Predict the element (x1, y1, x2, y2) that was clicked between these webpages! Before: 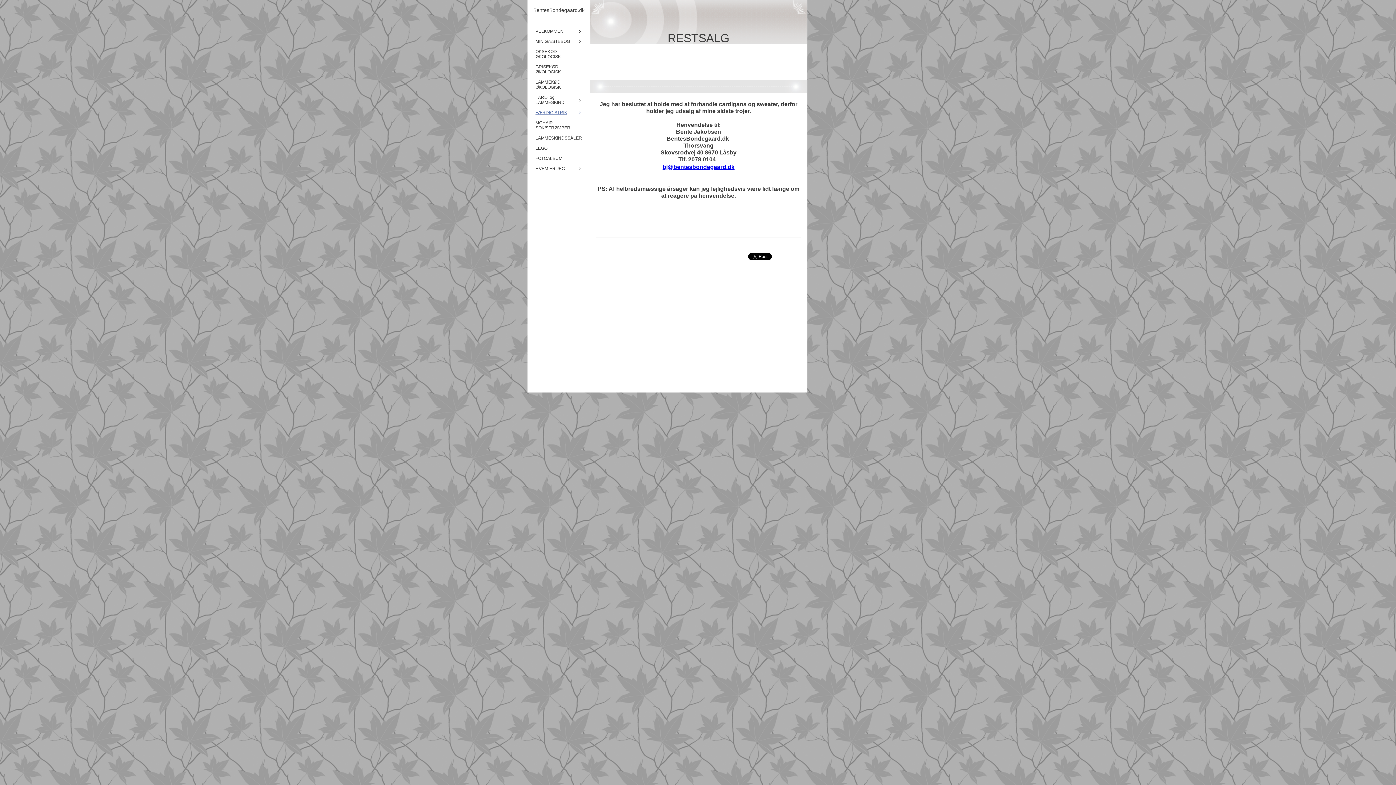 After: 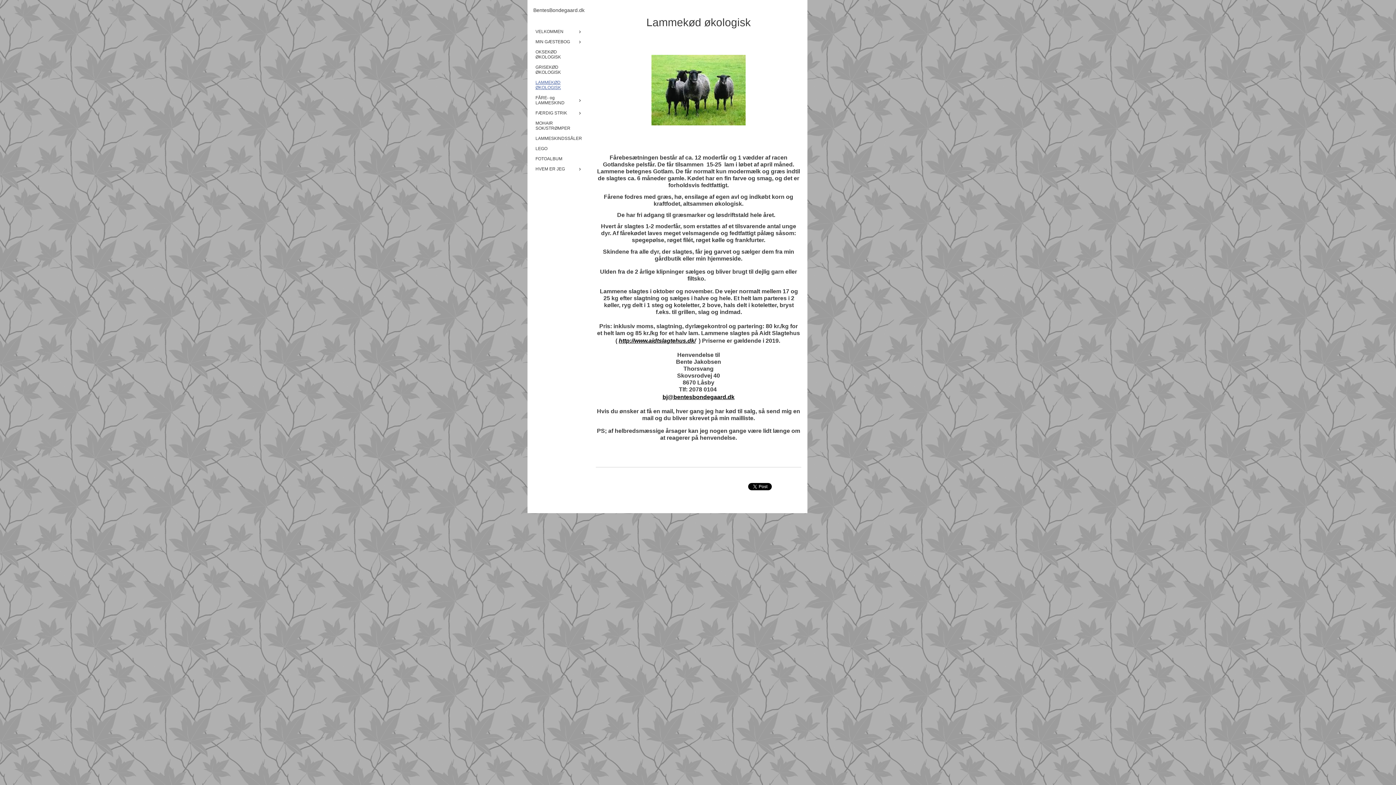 Action: label: LAMMEKØD ØKOLOGISK bbox: (528, 77, 589, 92)